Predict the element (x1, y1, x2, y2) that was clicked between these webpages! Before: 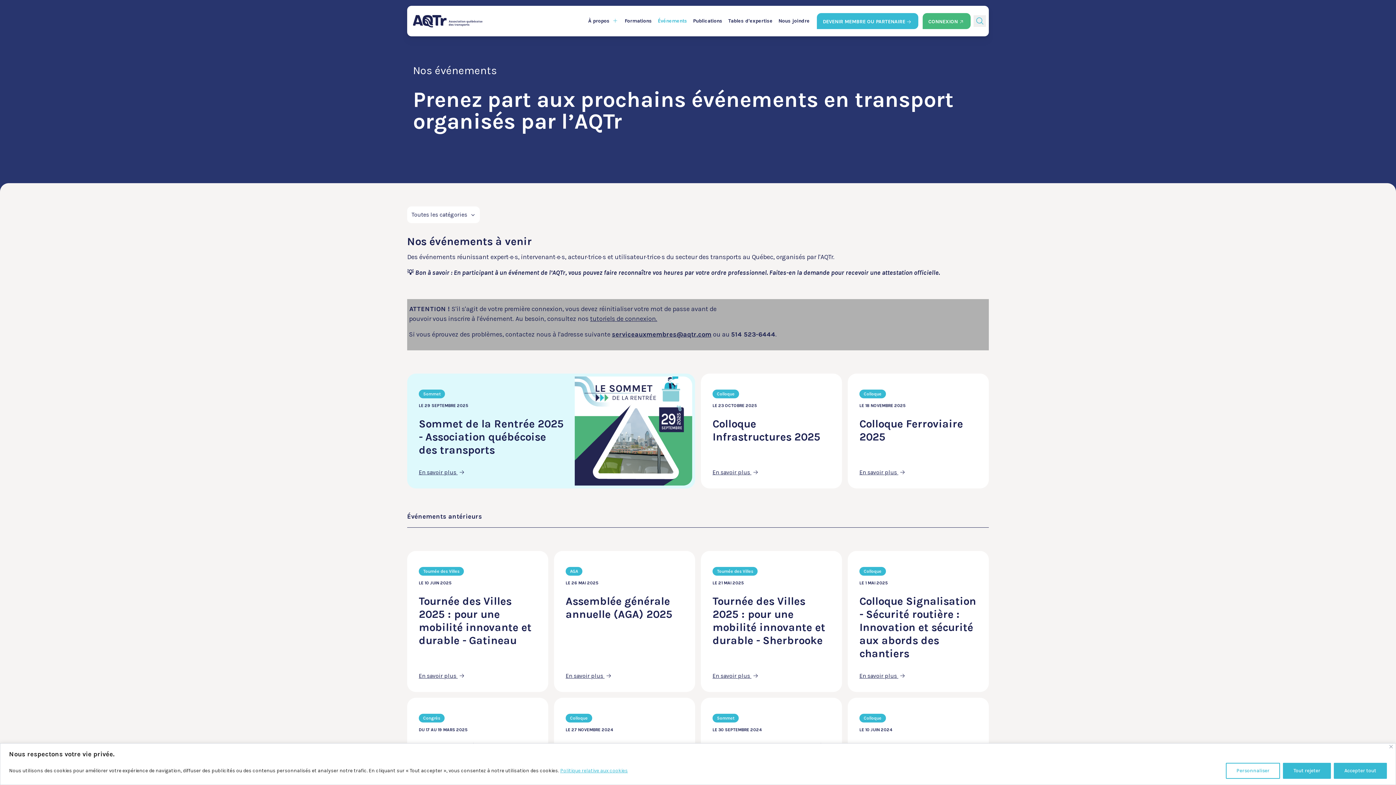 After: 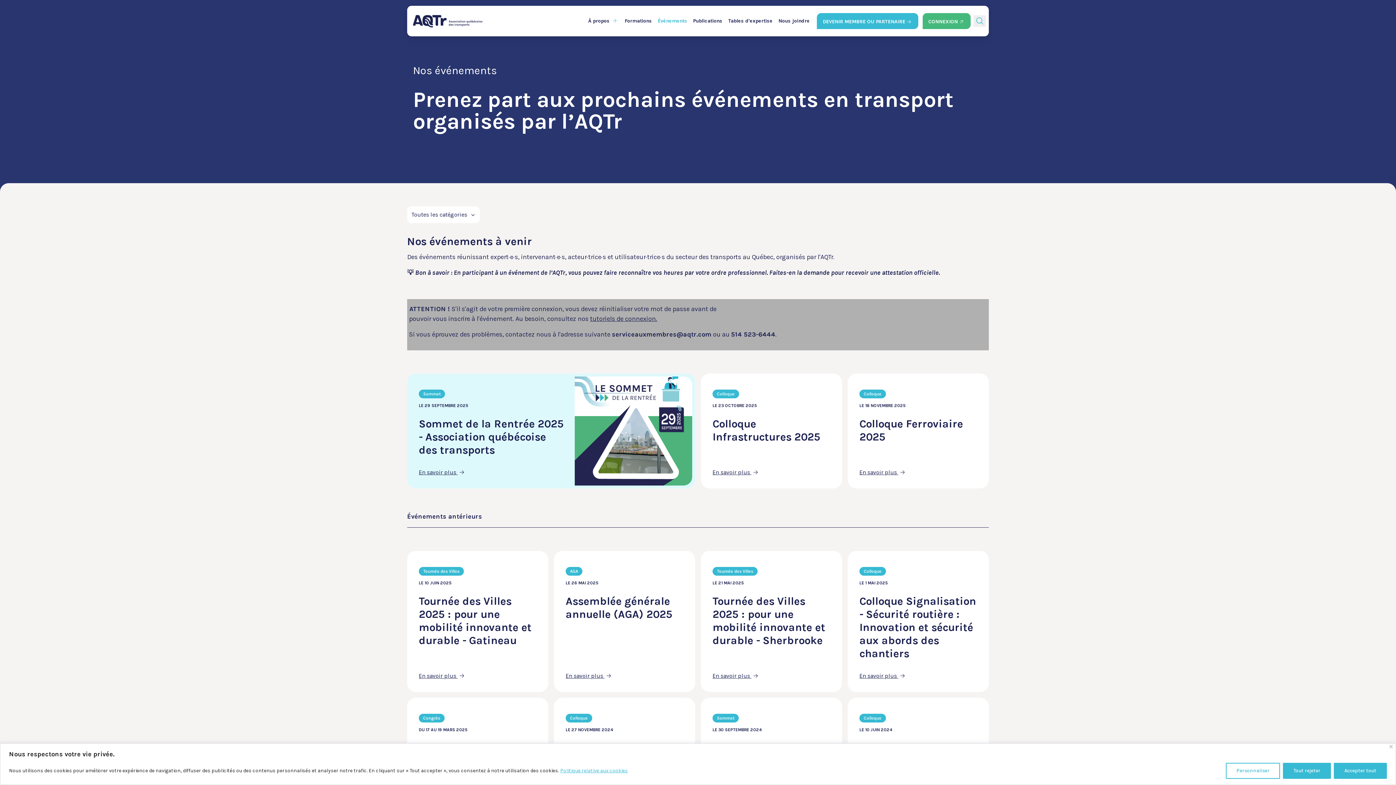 Action: label: serviceauxmembres@aqtr.com bbox: (612, 330, 711, 338)